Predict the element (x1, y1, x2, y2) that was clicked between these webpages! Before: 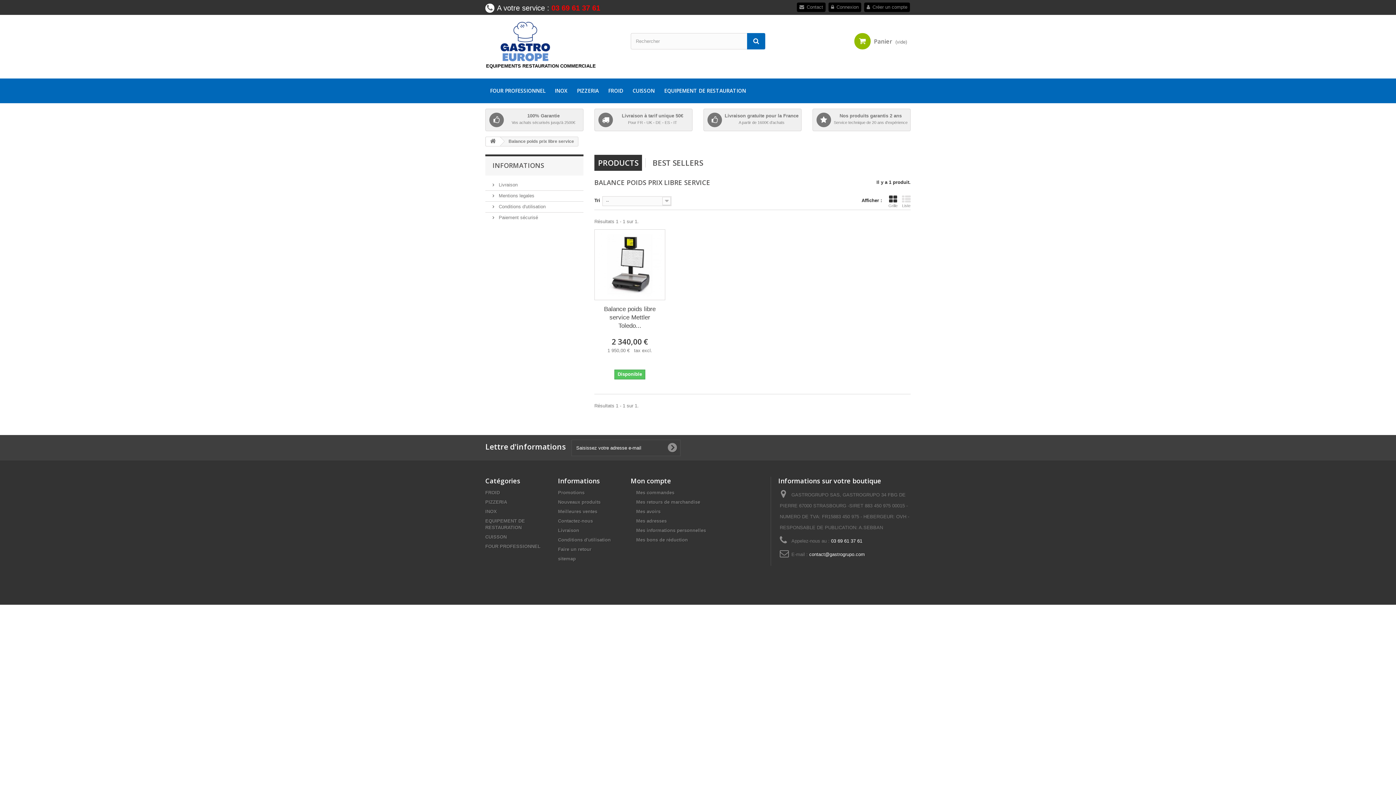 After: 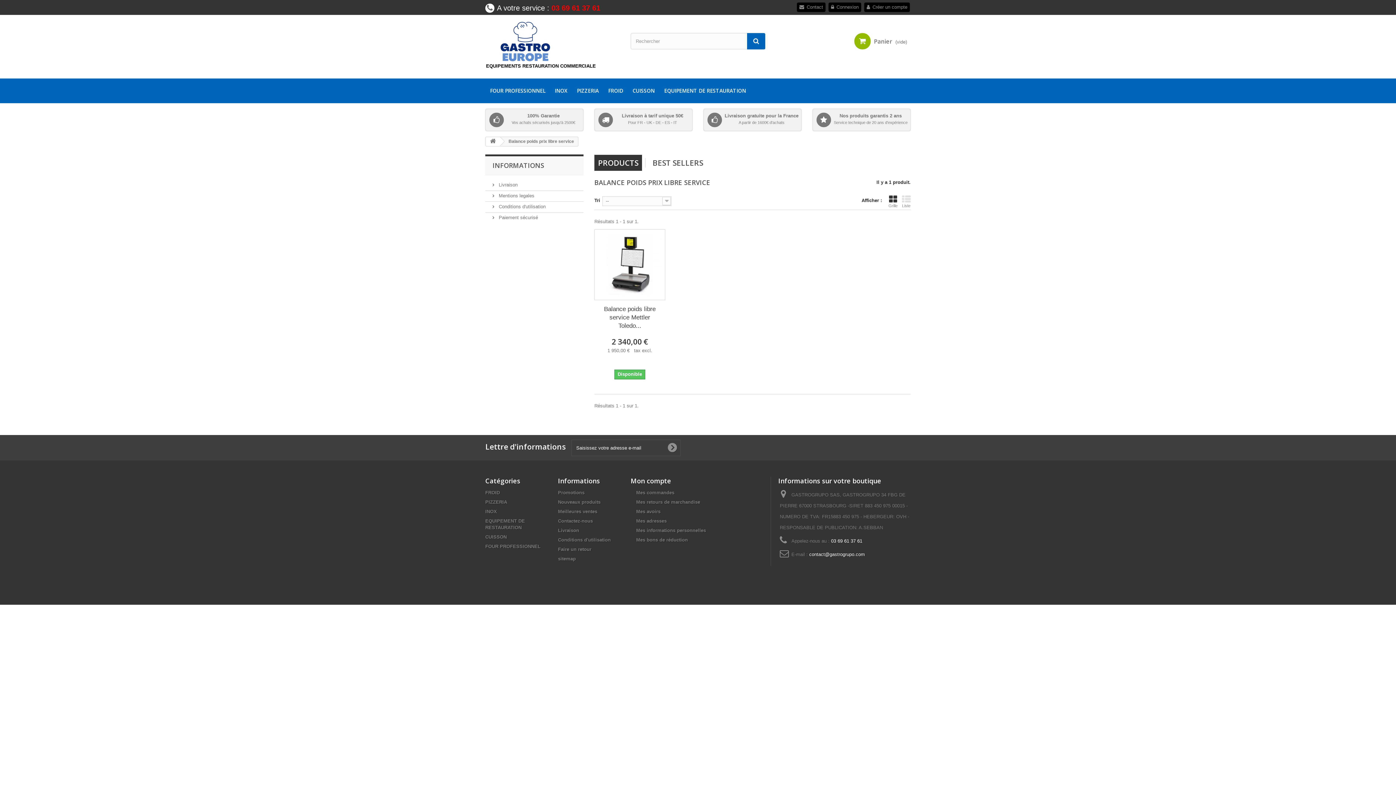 Action: label: contact@gastrogrupo.com bbox: (809, 551, 865, 557)